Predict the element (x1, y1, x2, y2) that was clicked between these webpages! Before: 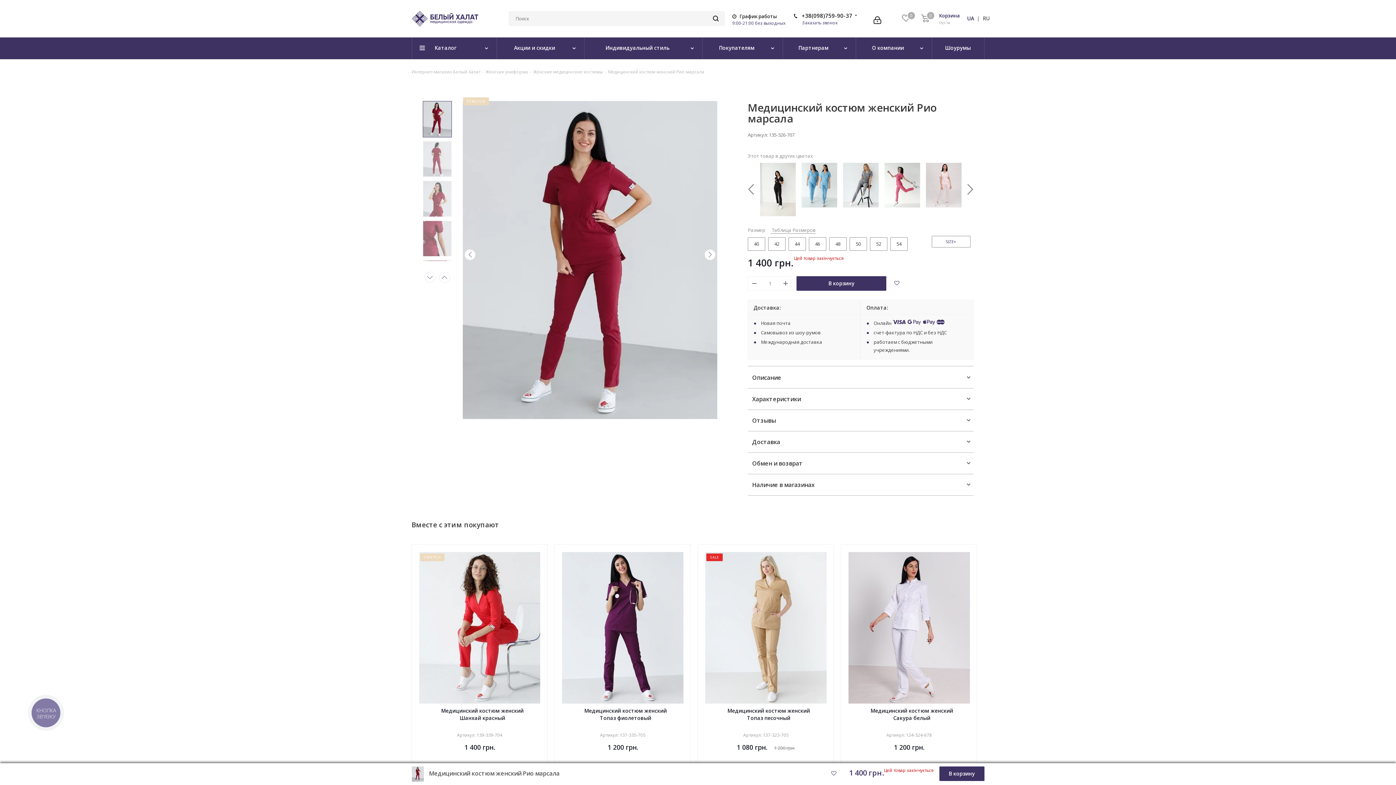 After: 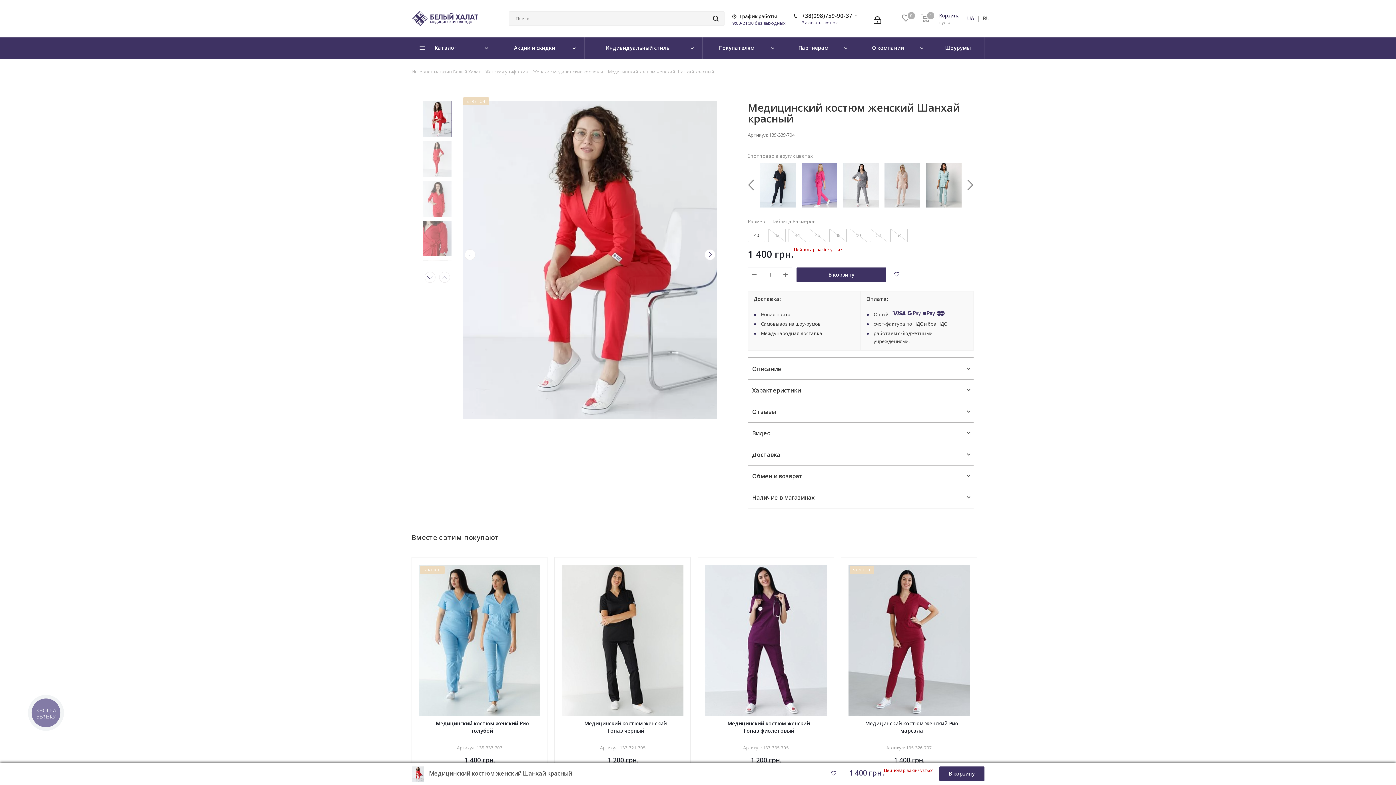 Action: bbox: (419, 552, 540, 703)